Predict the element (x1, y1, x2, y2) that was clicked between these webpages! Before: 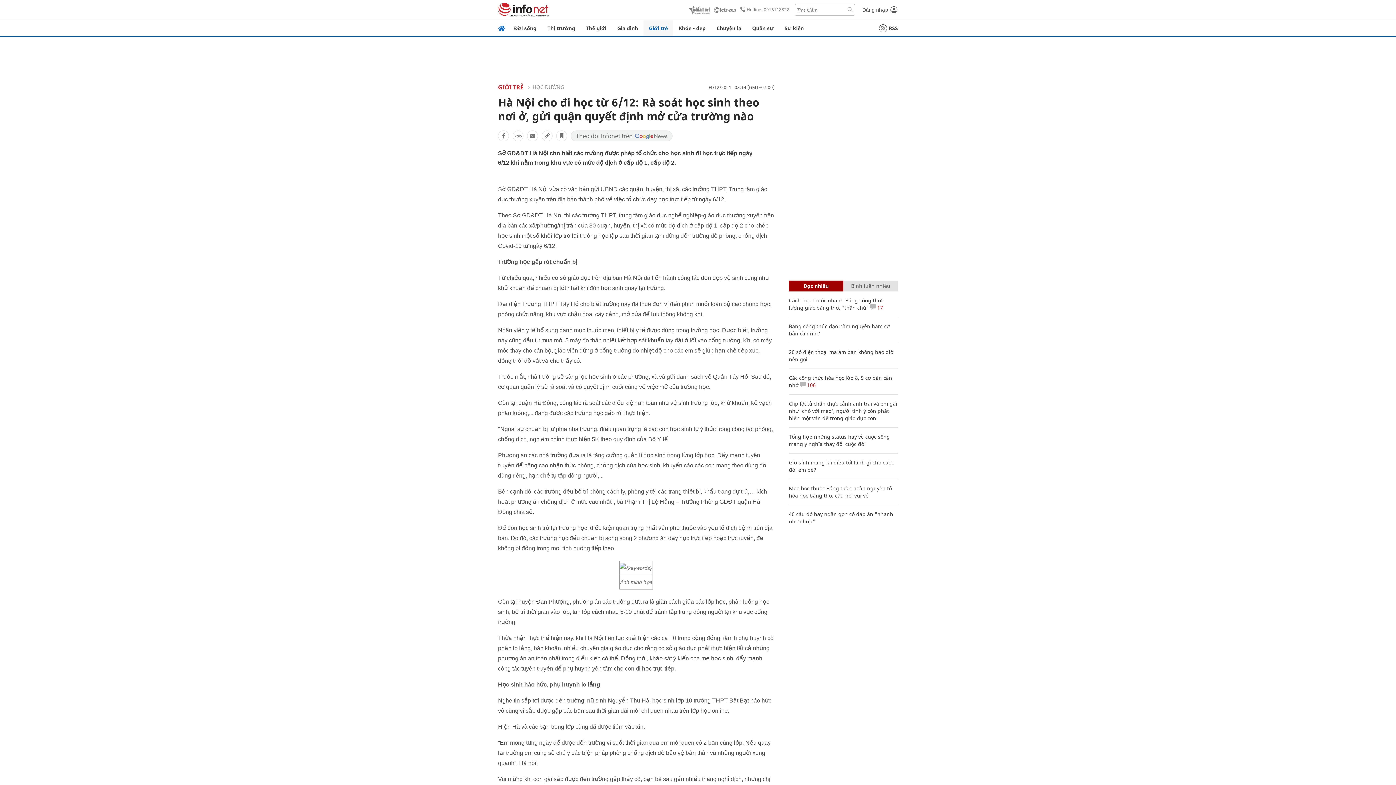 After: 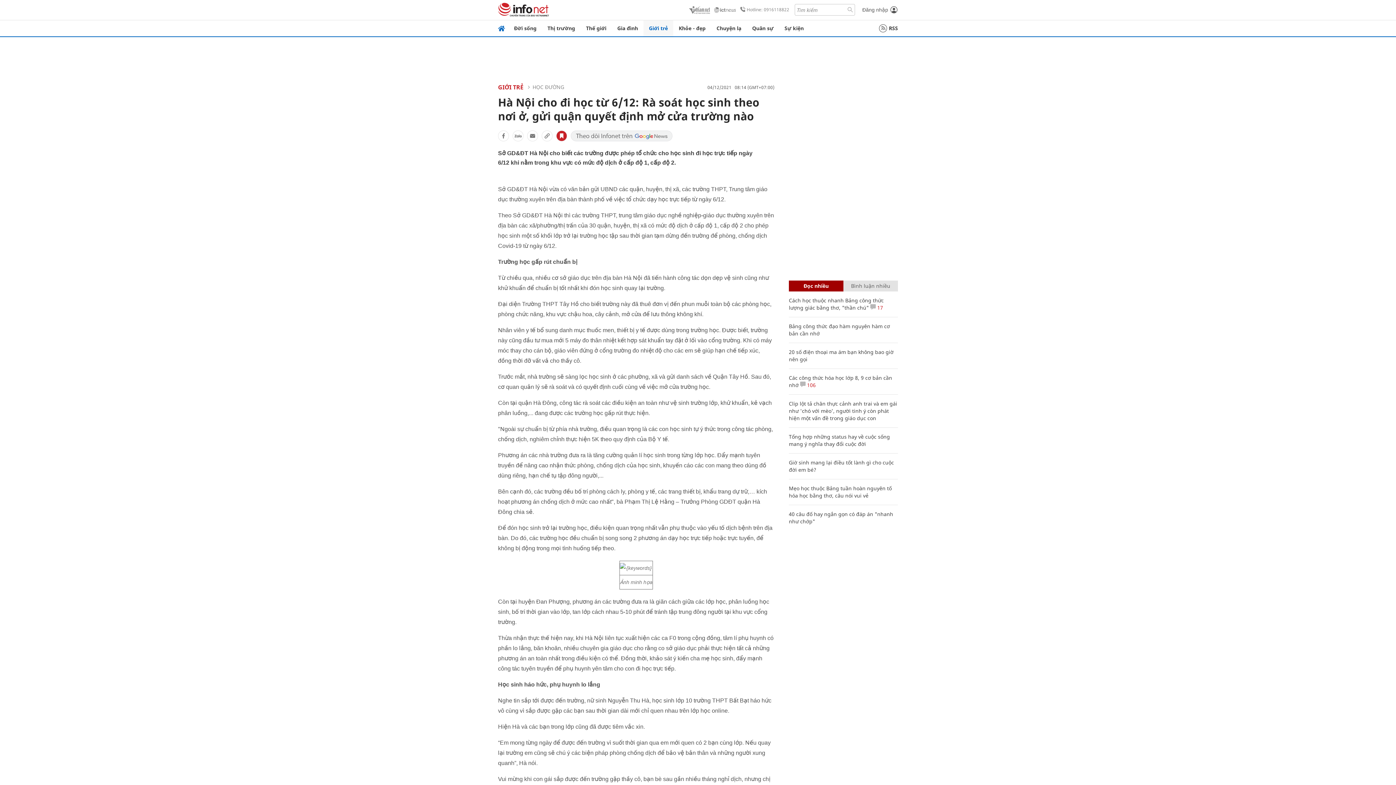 Action: bbox: (556, 130, 567, 141)